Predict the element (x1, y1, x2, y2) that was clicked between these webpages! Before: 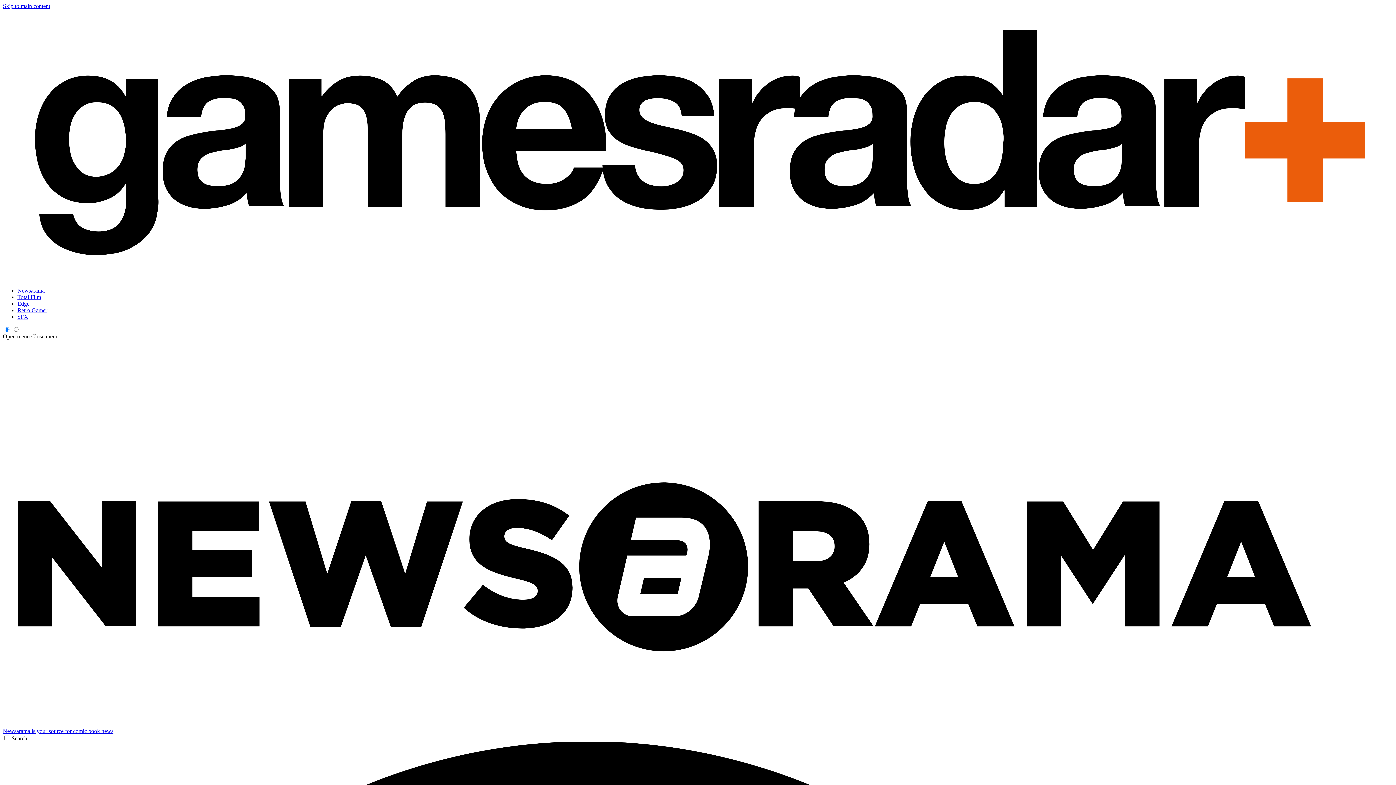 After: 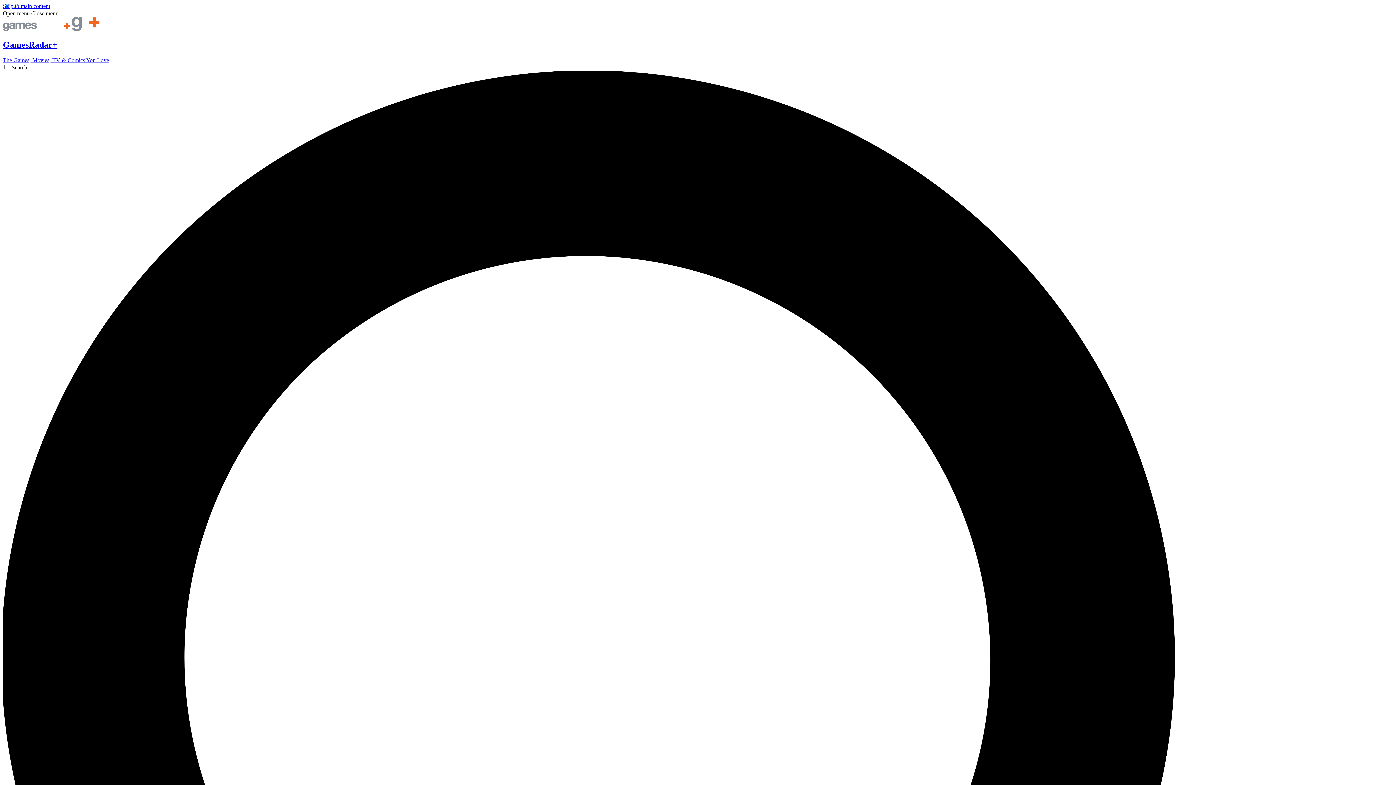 Action: bbox: (2, 275, 1393, 281)